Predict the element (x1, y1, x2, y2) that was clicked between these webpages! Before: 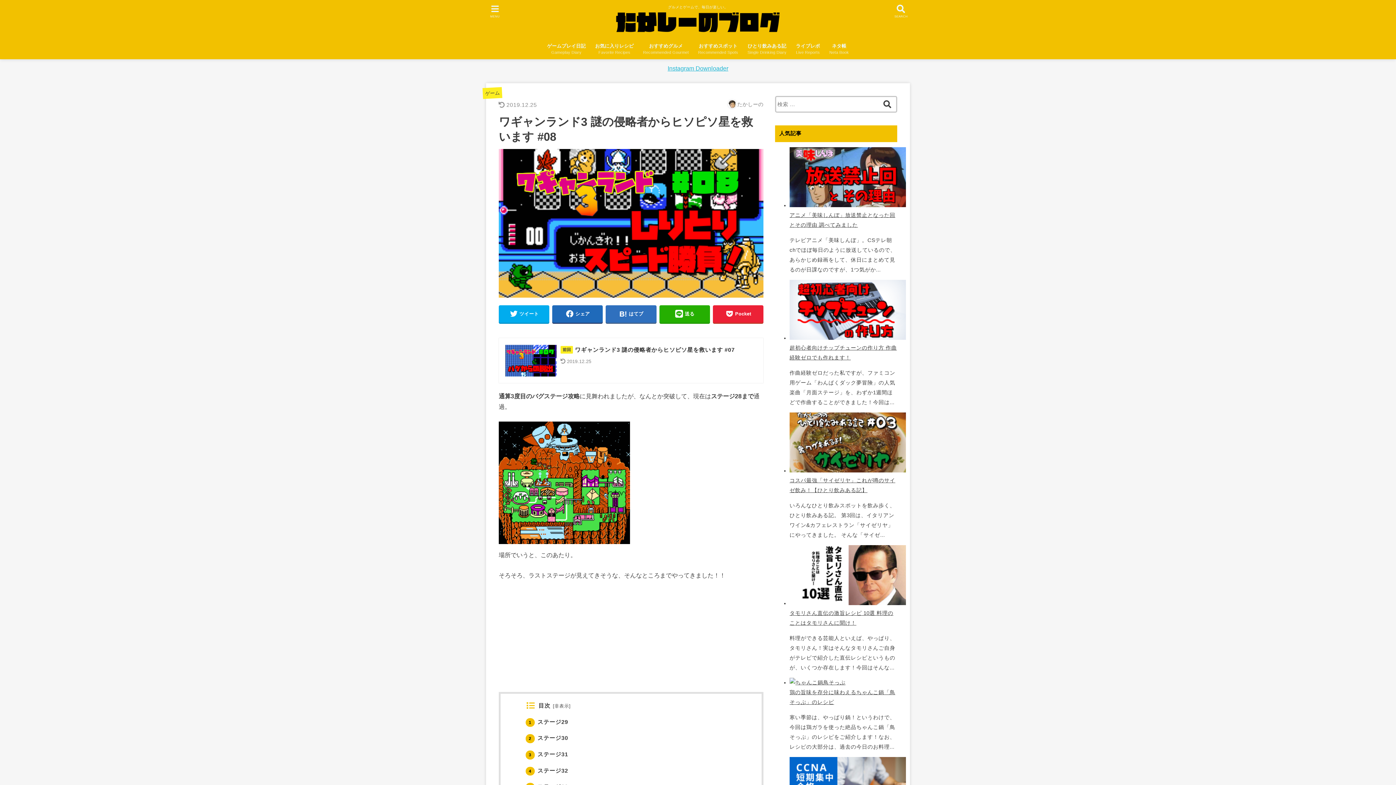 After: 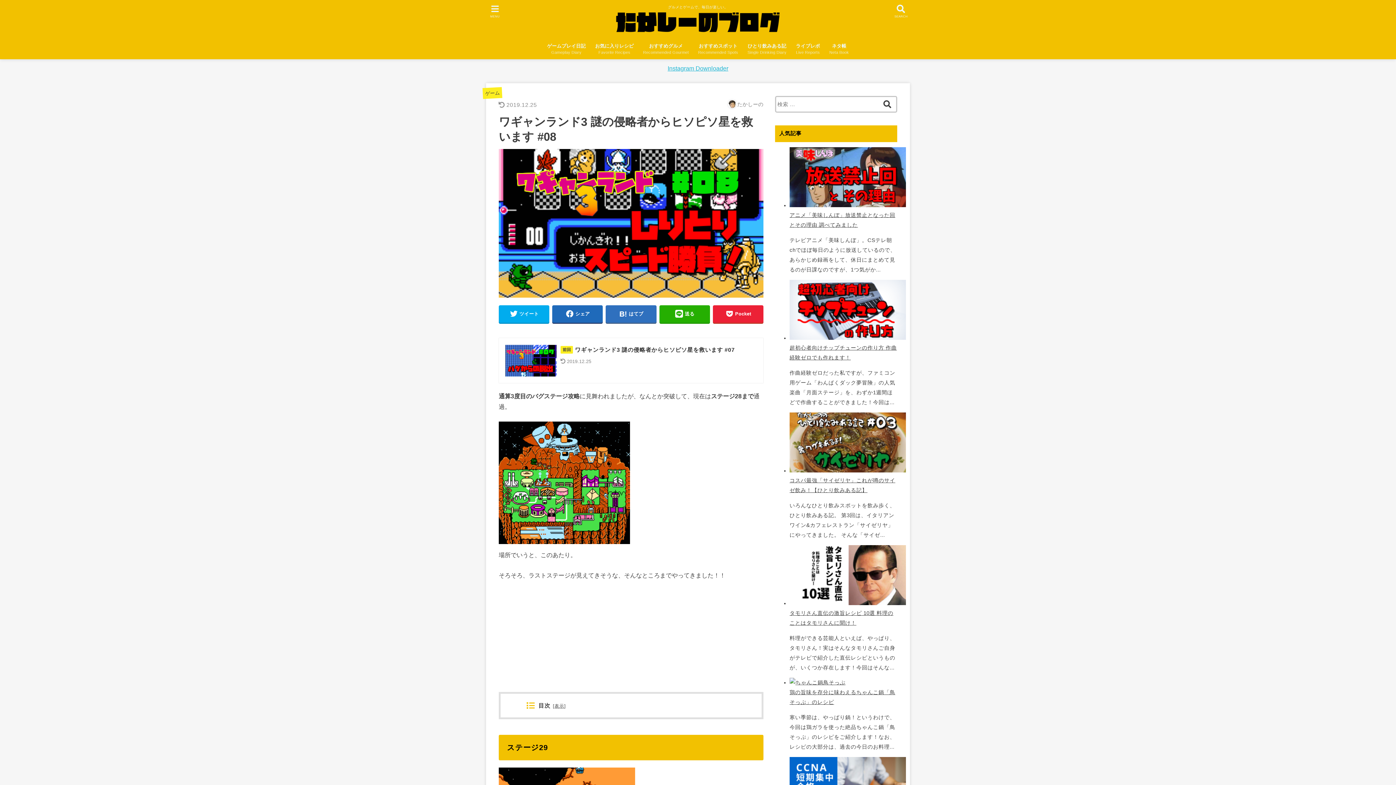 Action: label: 非表示 bbox: (554, 704, 569, 709)